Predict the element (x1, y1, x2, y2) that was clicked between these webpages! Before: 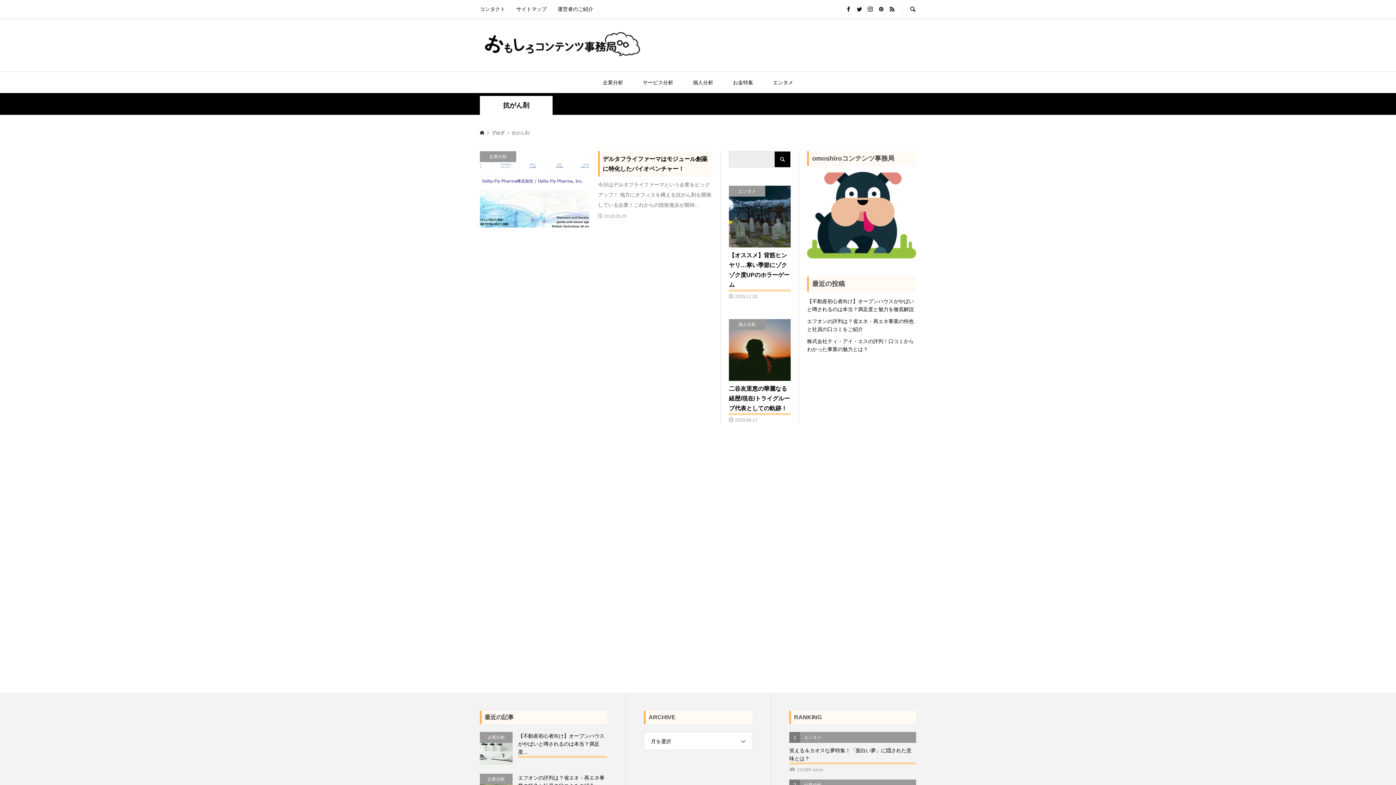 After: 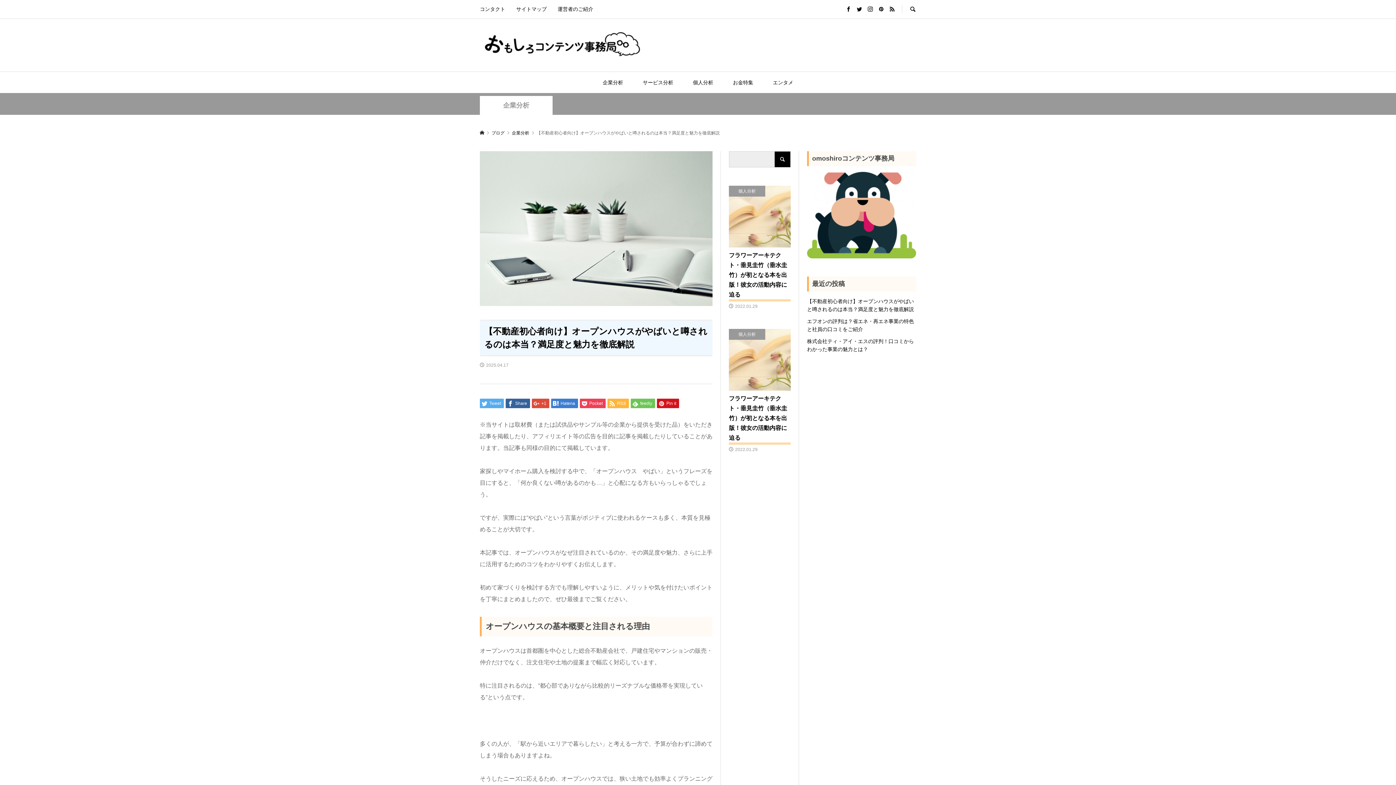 Action: label: 企業分析
【不動産初心者向け】オープンハウスがやばいと噂されるのは本当？満足度... bbox: (480, 732, 607, 764)